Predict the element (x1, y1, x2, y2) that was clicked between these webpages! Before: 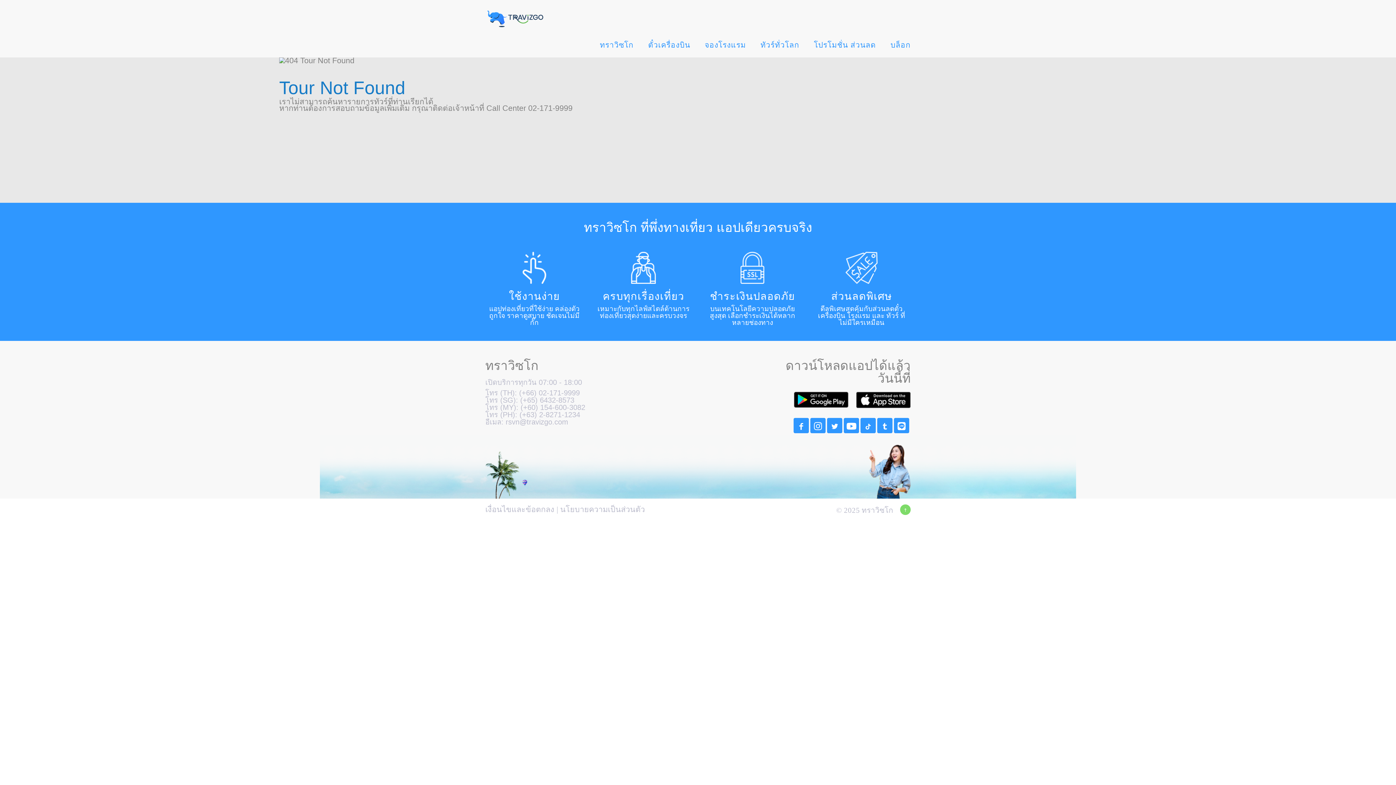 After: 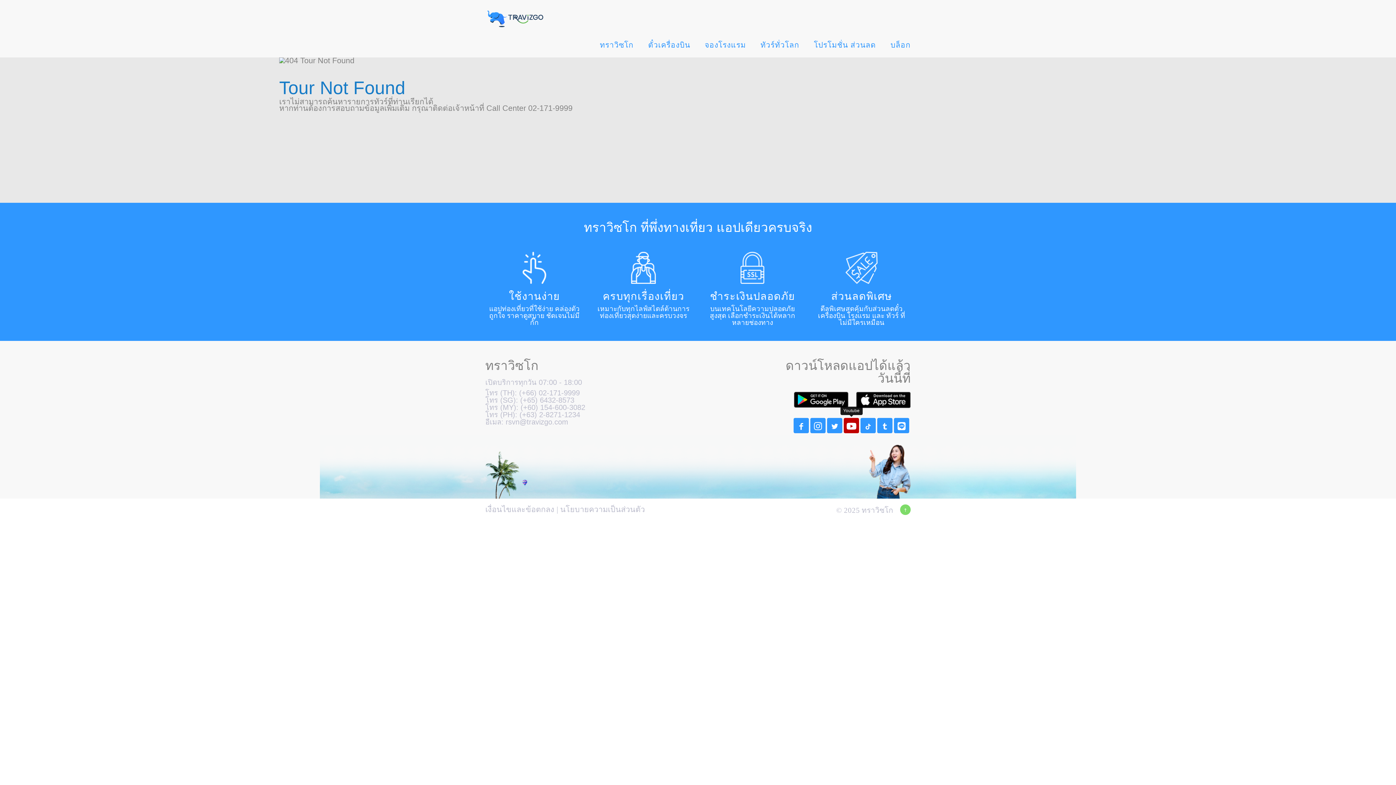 Action: bbox: (844, 418, 859, 433)